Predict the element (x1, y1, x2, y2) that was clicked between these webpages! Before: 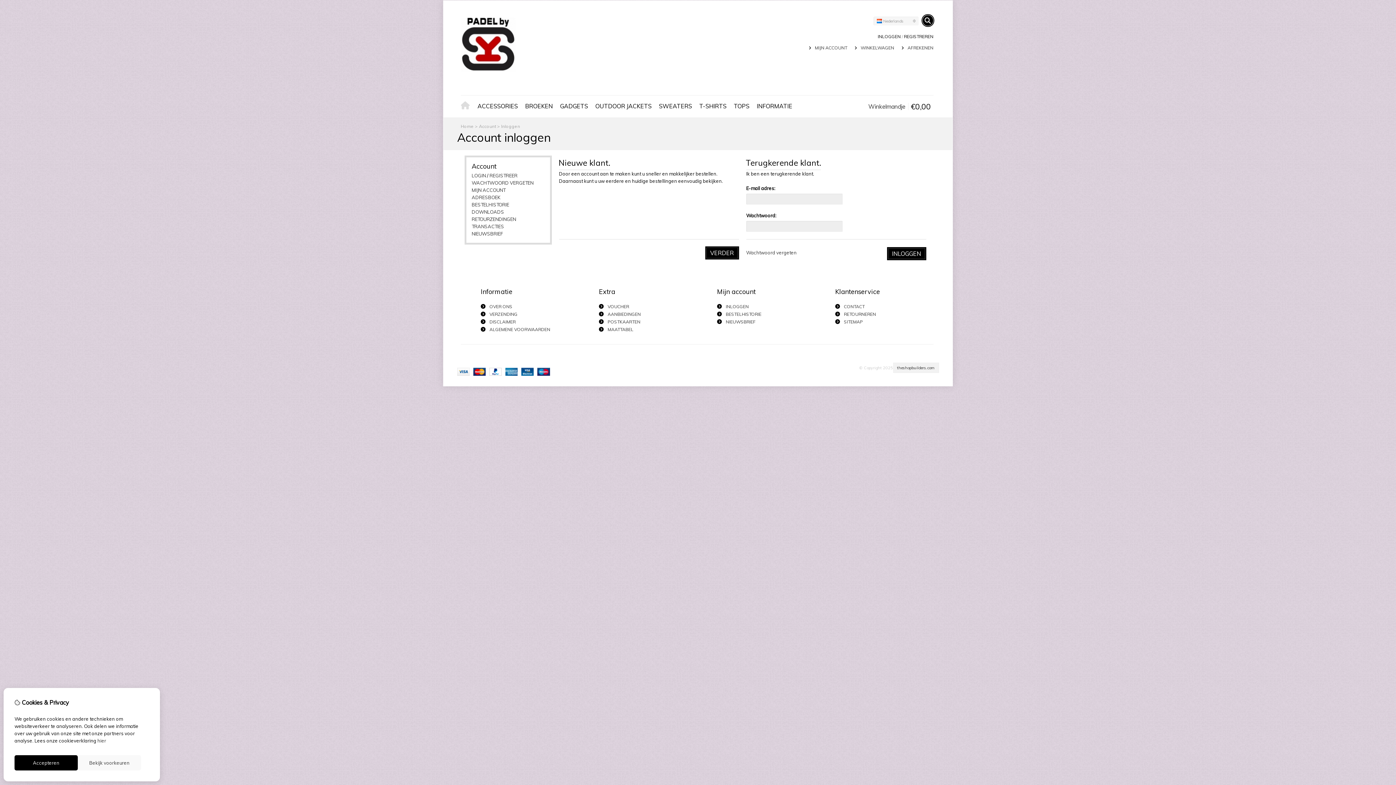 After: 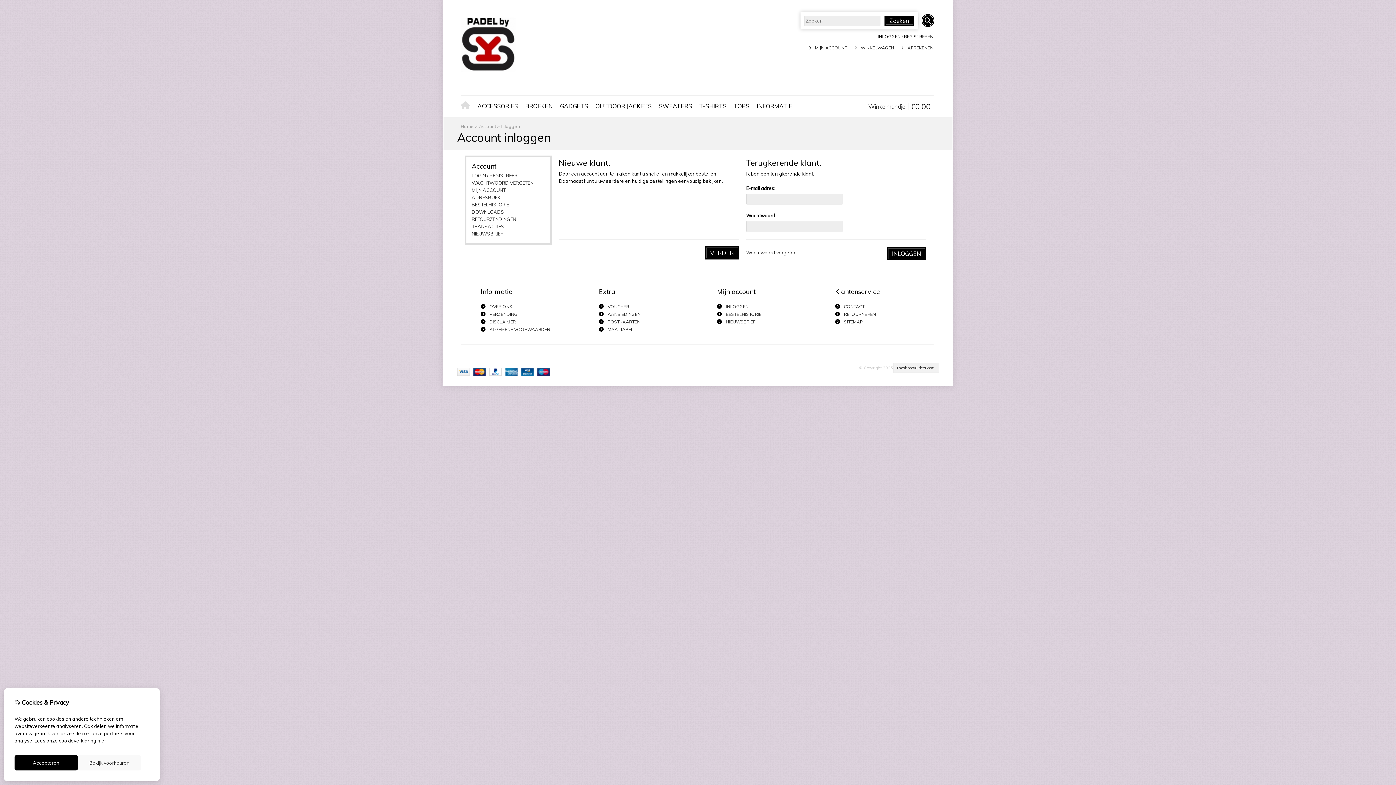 Action: bbox: (922, 14, 933, 26)